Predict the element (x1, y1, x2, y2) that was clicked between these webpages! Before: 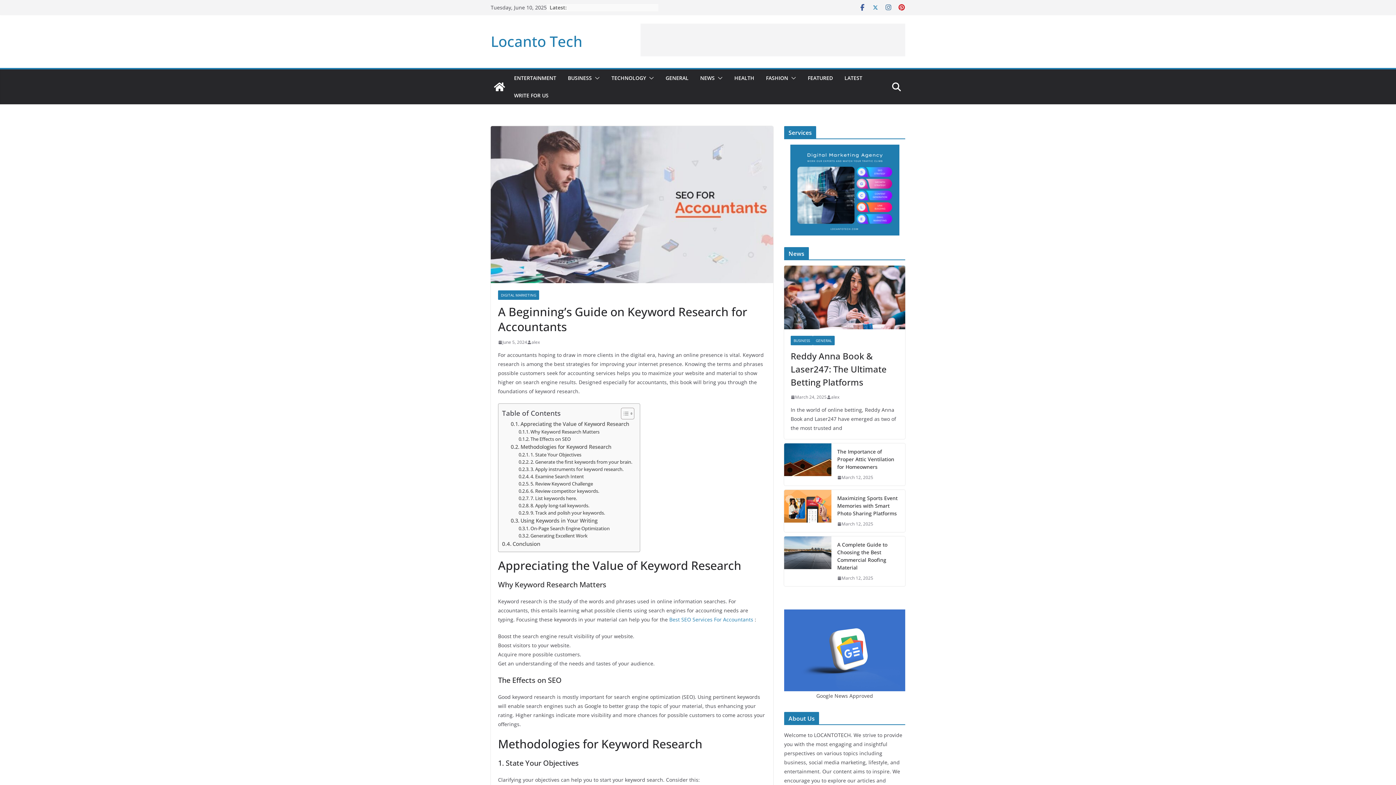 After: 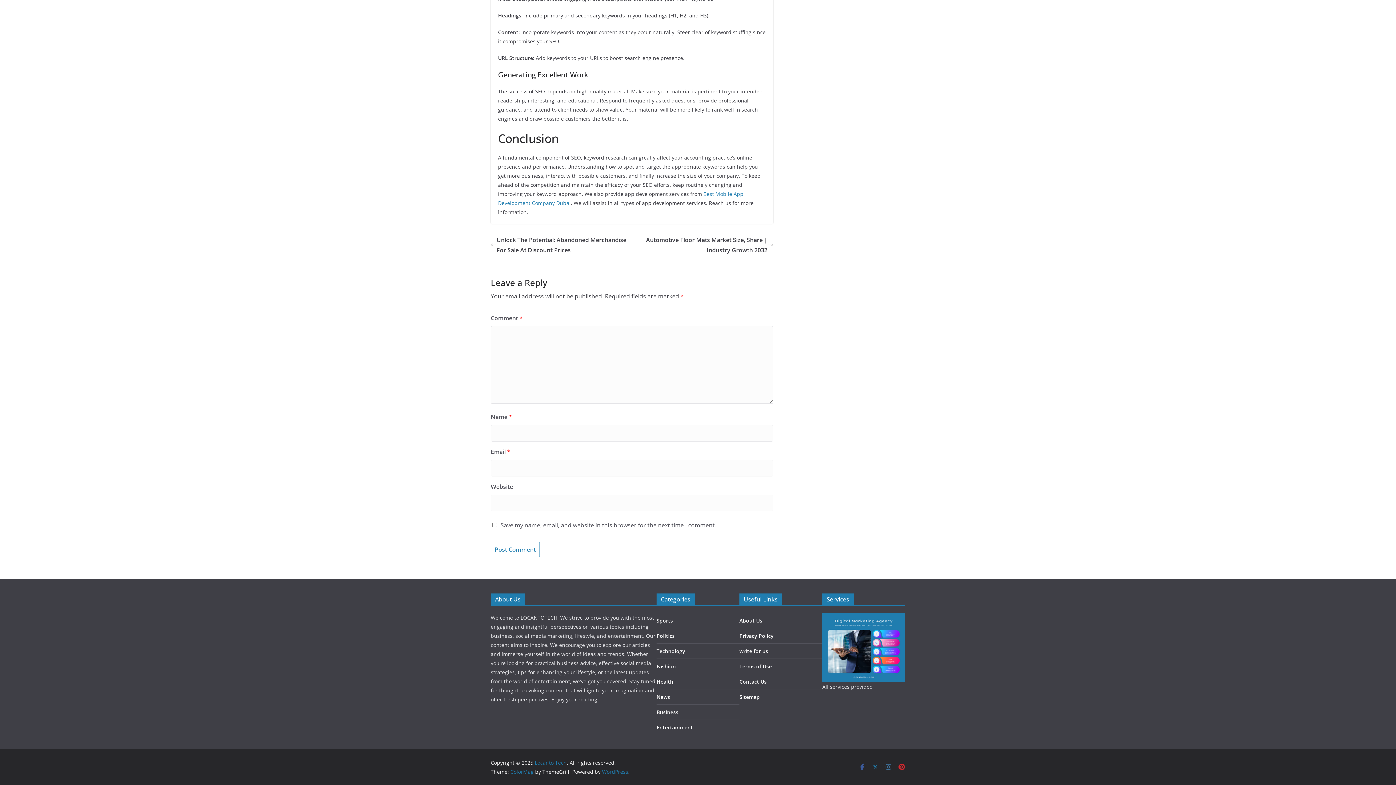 Action: label: Conclusion bbox: (502, 539, 540, 548)